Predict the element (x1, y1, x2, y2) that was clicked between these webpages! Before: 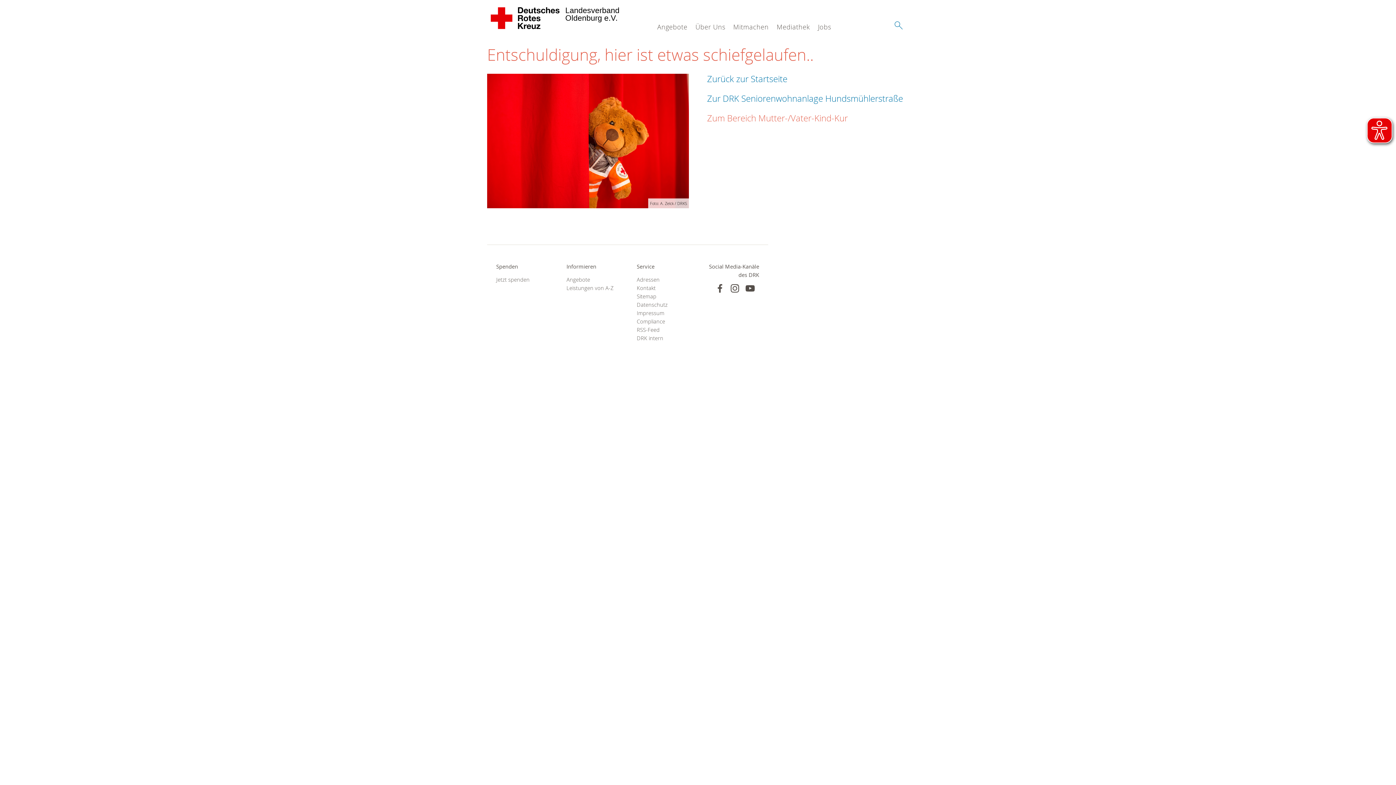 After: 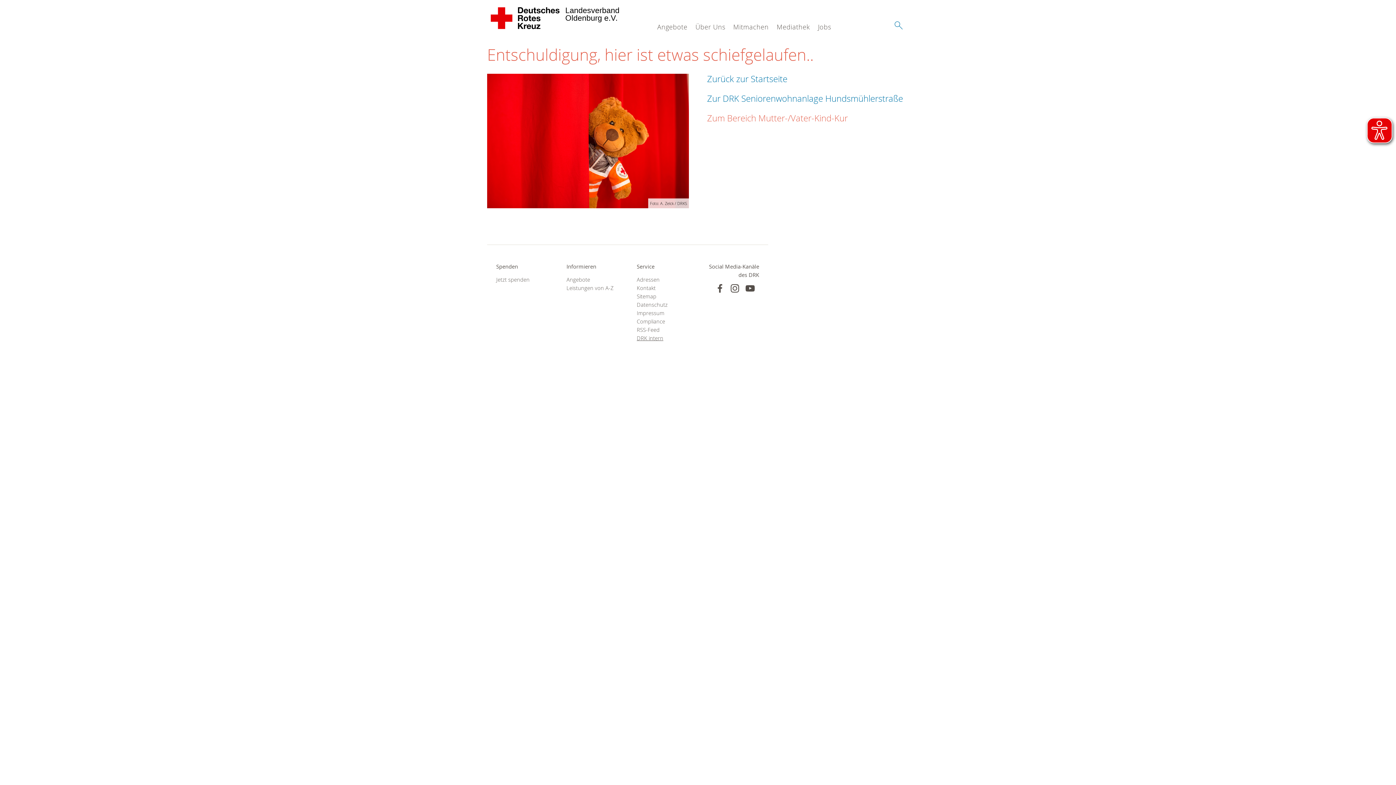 Action: bbox: (636, 334, 689, 342) label: DRK intern